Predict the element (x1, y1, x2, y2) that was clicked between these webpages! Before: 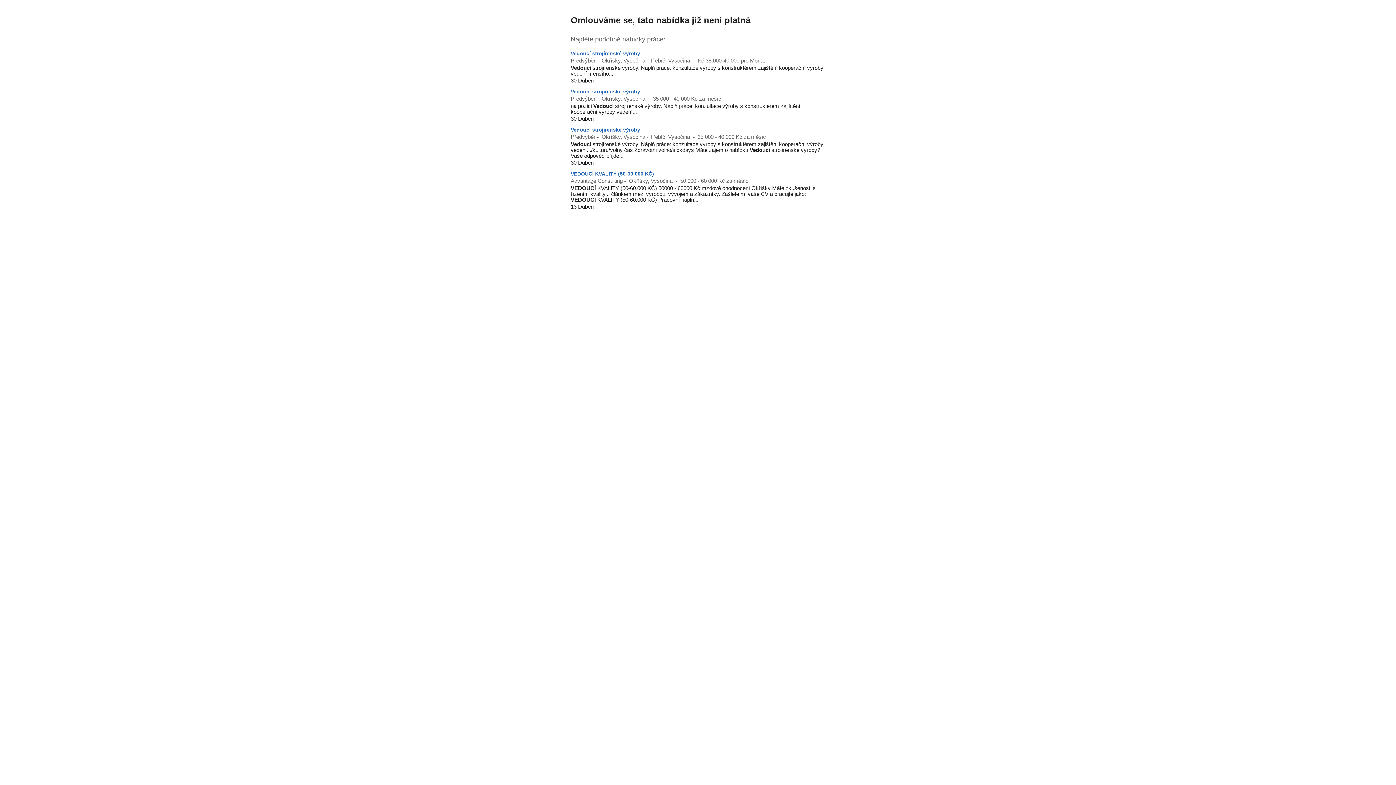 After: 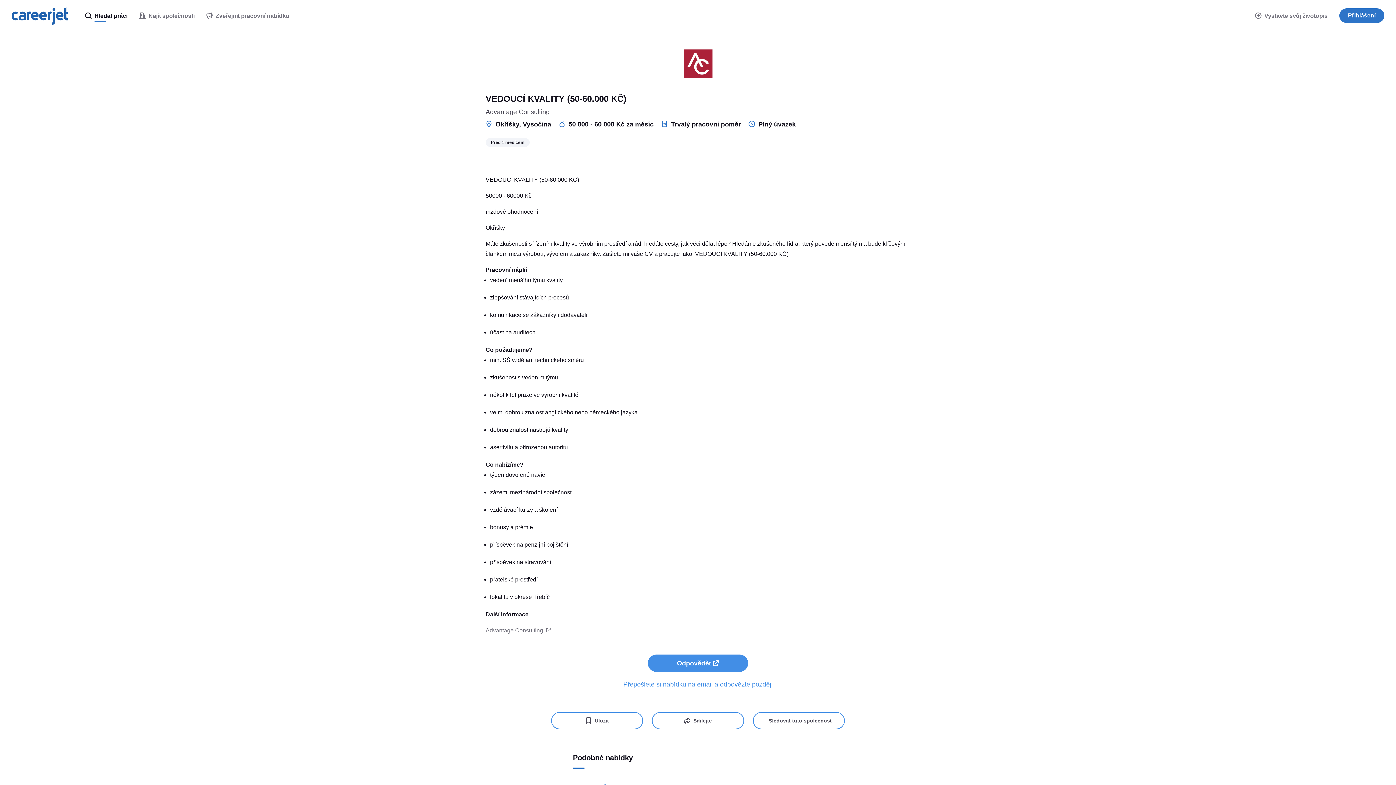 Action: label: VEDOUCÍ KVALITY (50-60.000 KČ) bbox: (570, 170, 654, 176)